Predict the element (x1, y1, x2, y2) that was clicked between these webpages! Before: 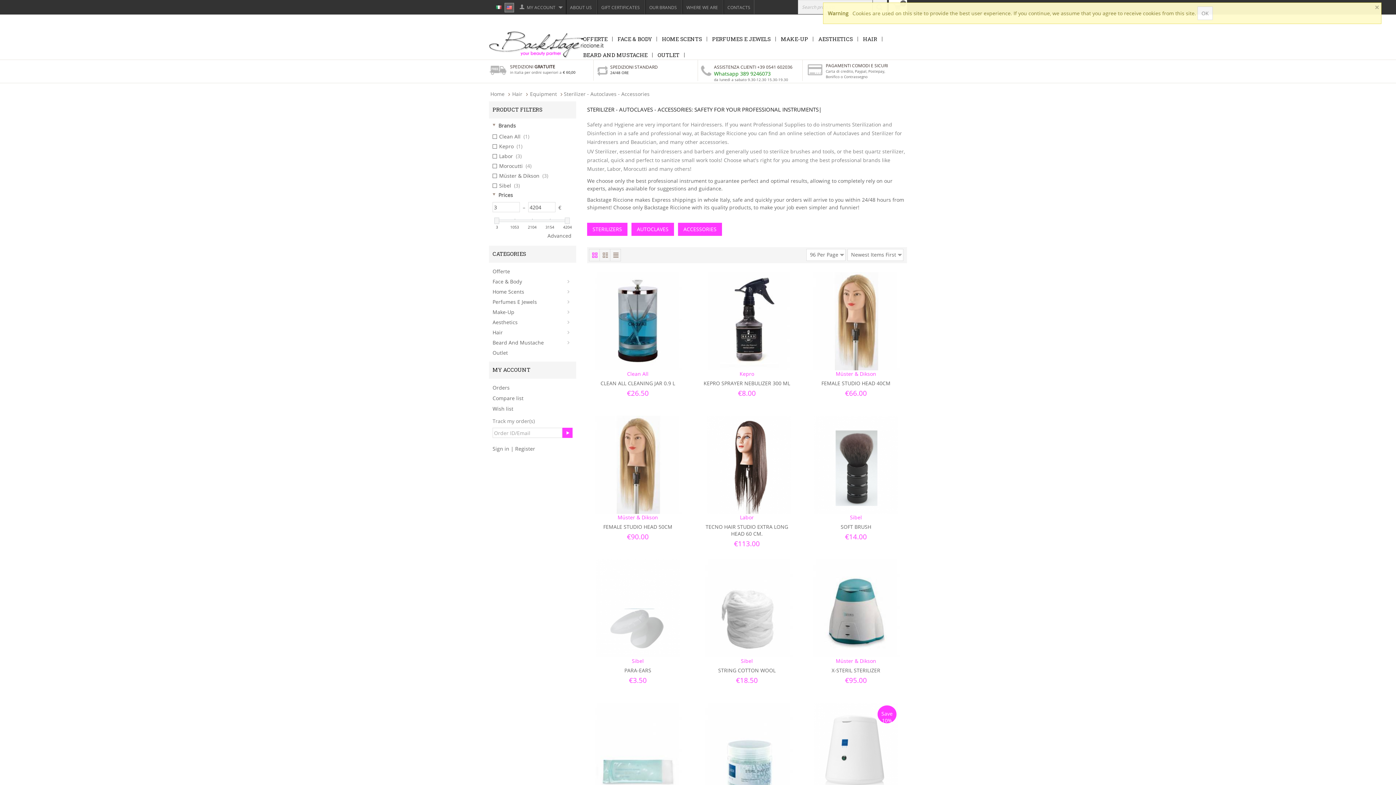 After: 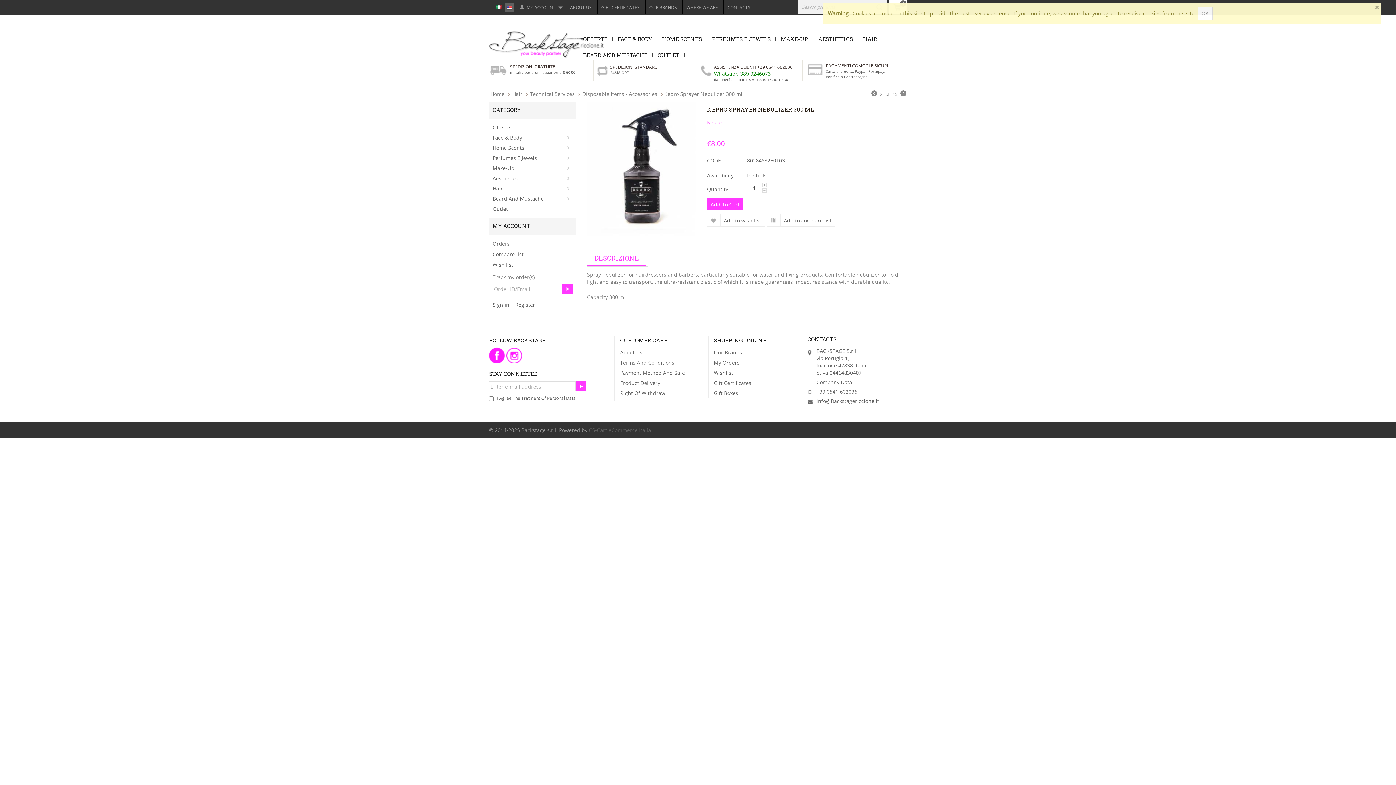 Action: bbox: (703, 380, 790, 387) label: KEPRO SPRAYER NEBULIZER 300 ML